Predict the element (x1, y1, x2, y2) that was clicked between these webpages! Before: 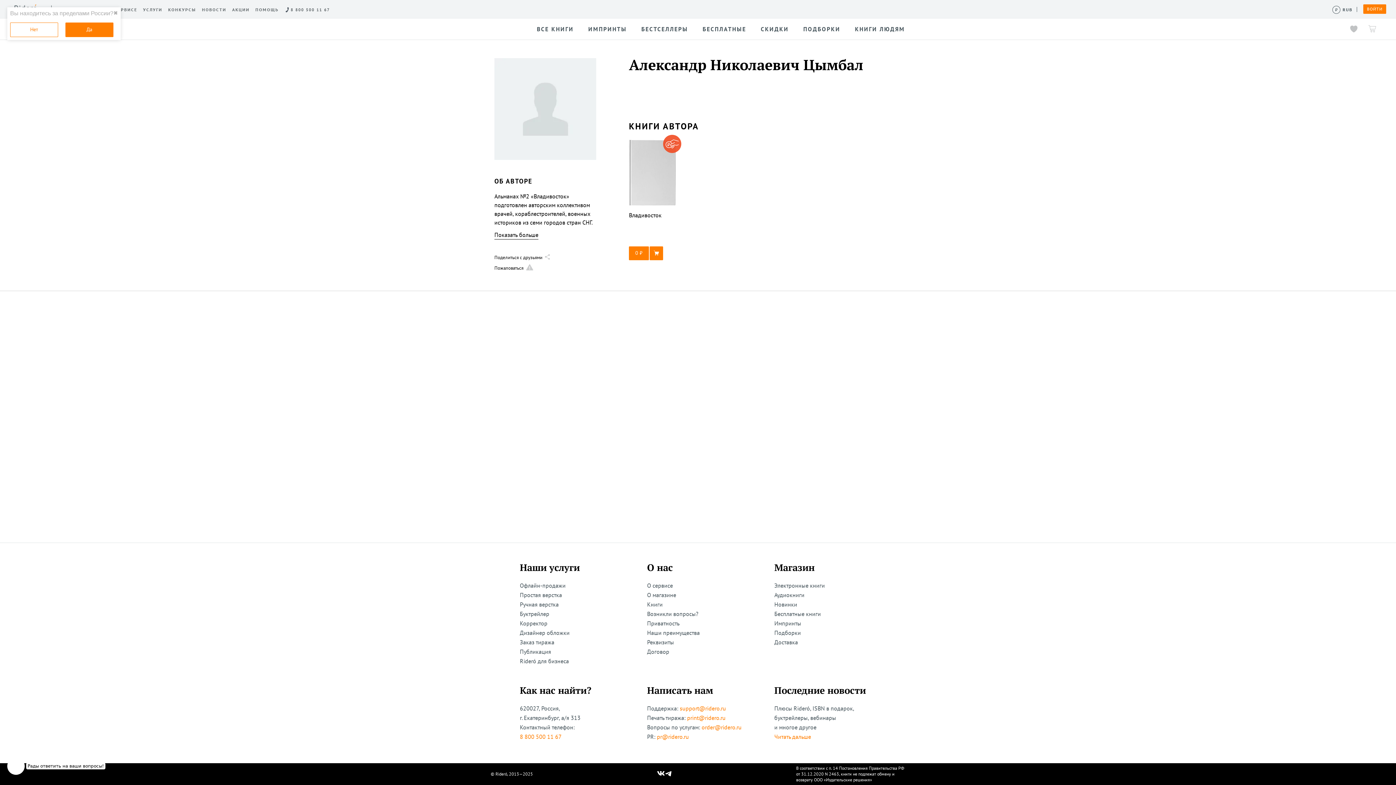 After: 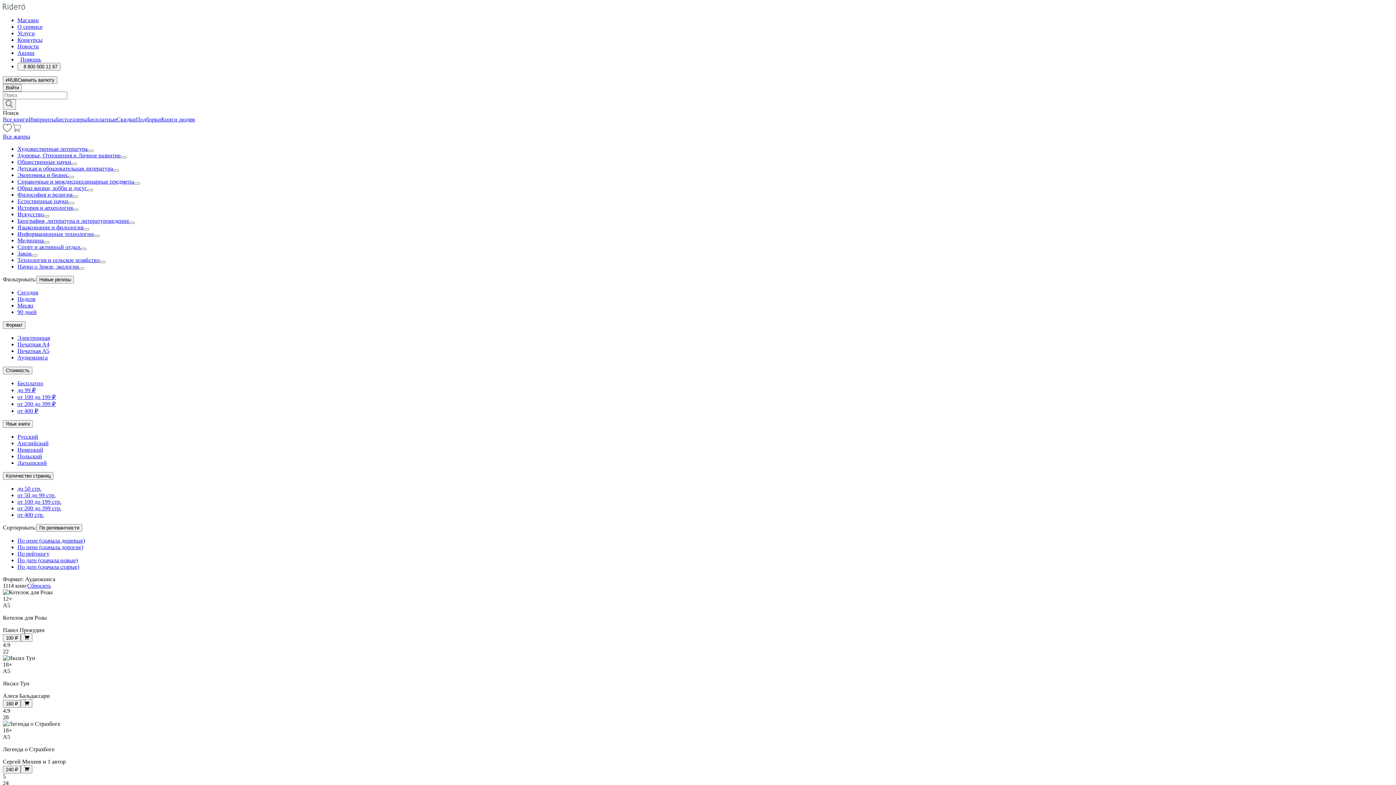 Action: label: Аудиокниги bbox: (774, 590, 804, 600)